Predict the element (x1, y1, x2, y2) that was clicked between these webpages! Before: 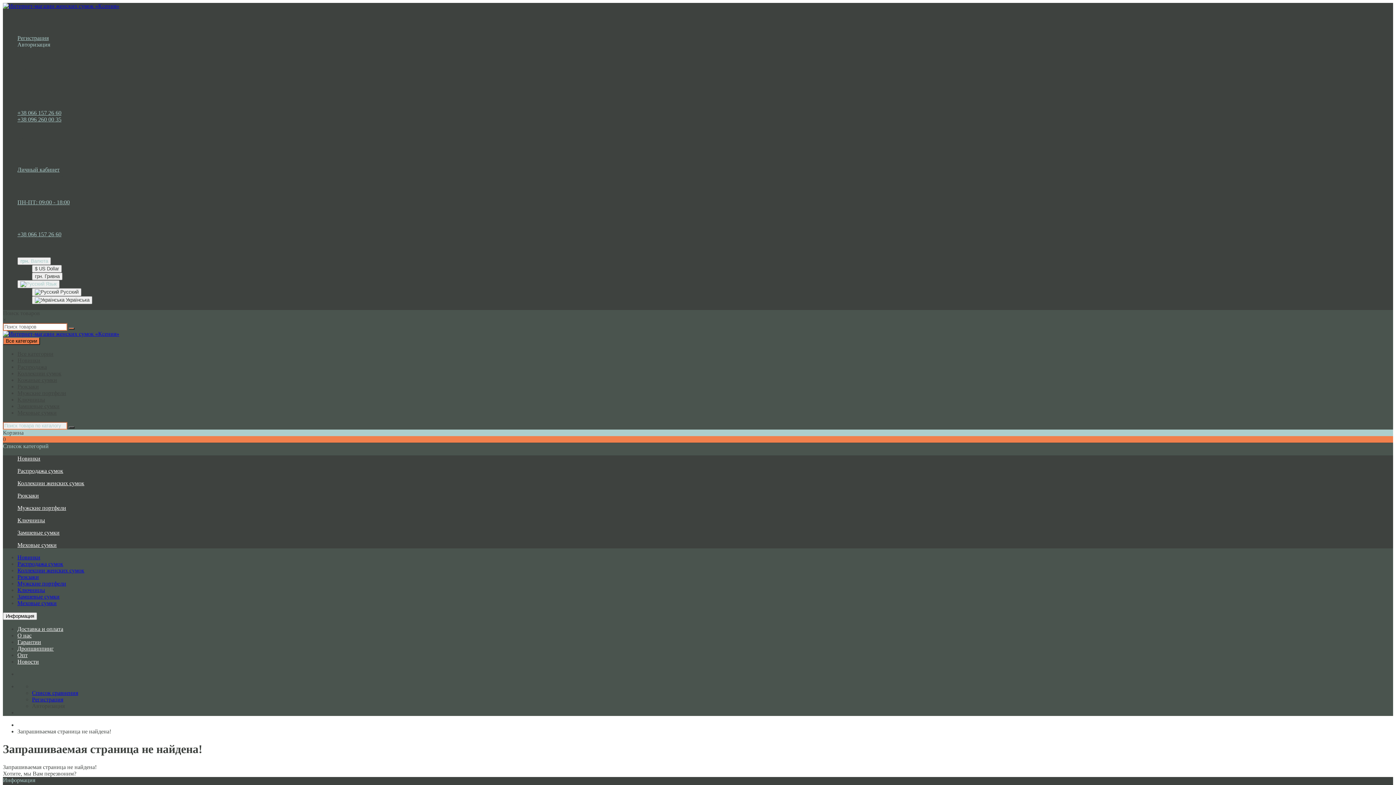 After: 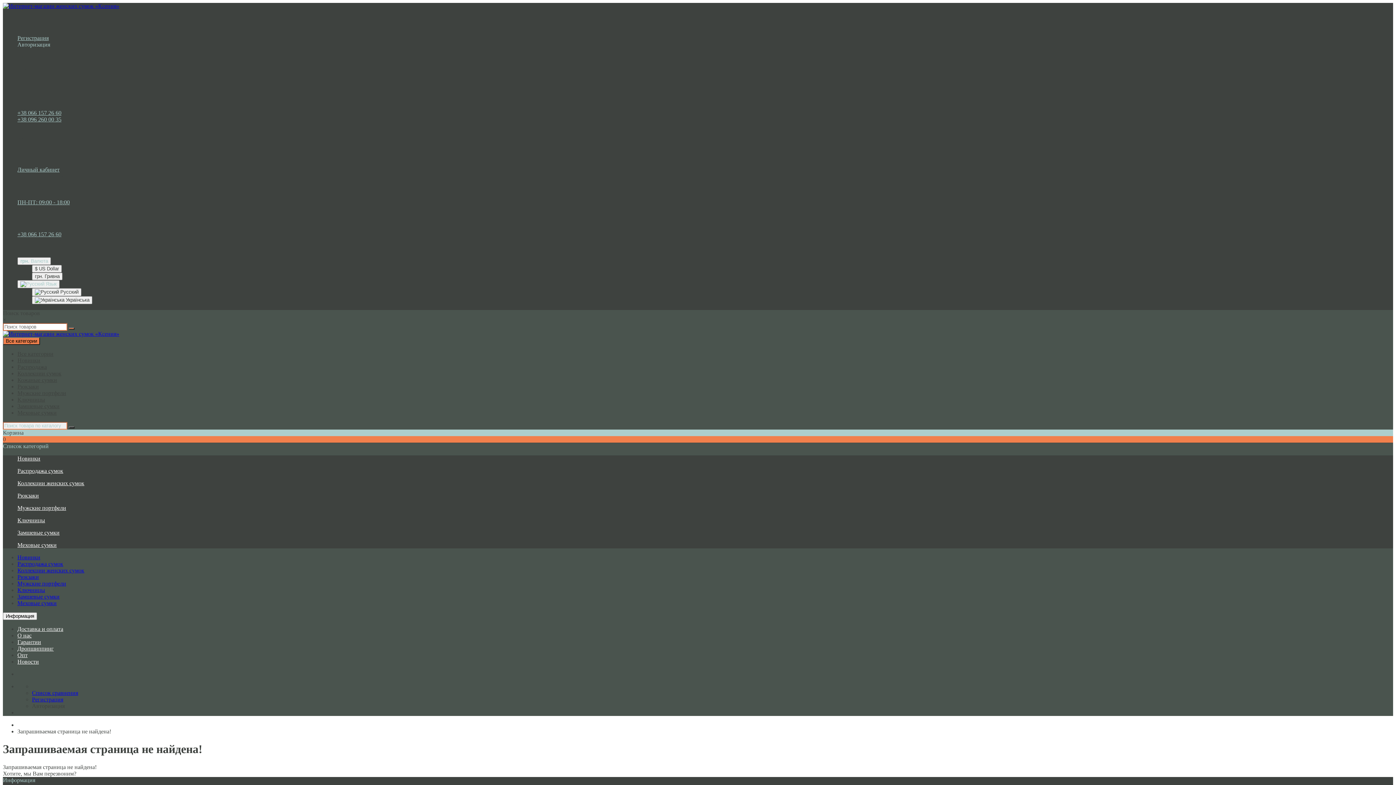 Action: bbox: (32, 703, 64, 709) label: Авторизация